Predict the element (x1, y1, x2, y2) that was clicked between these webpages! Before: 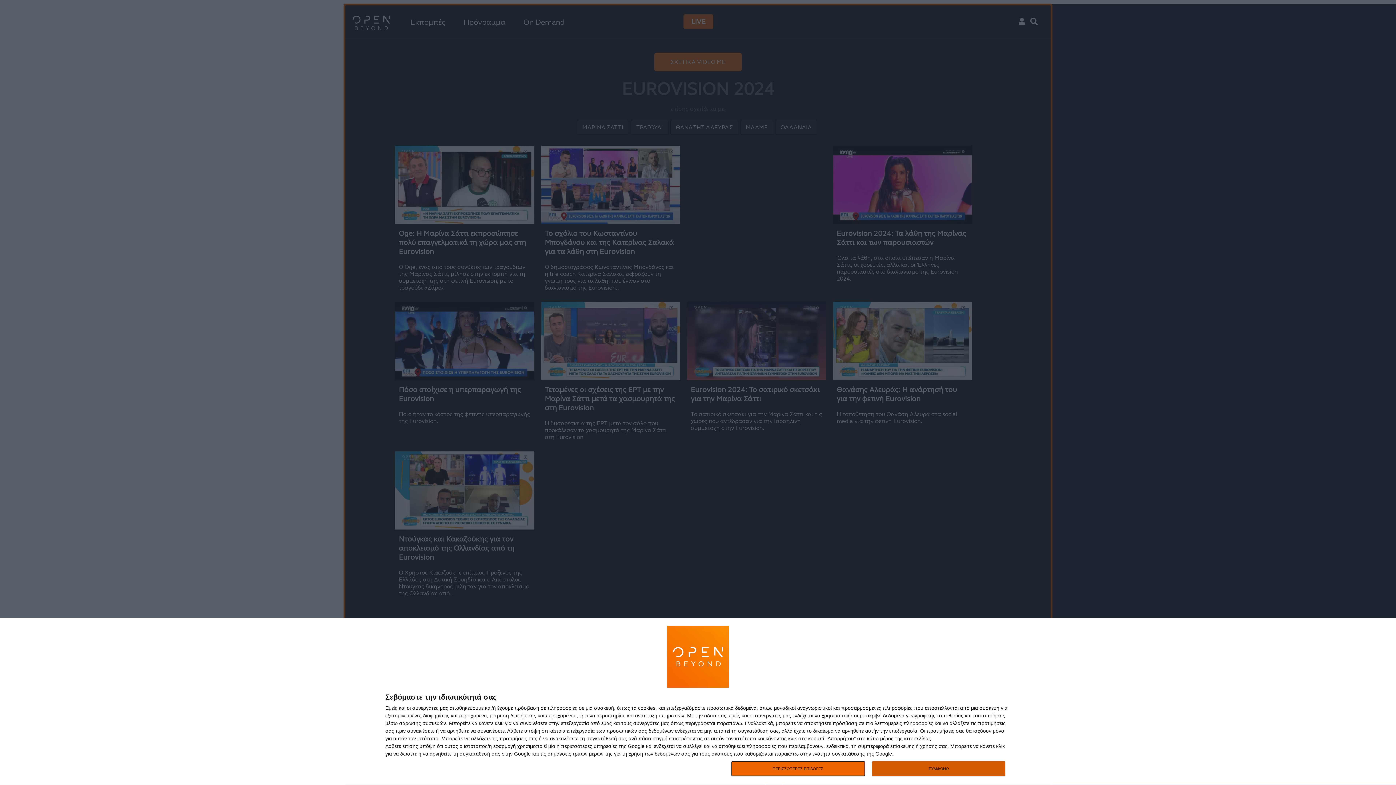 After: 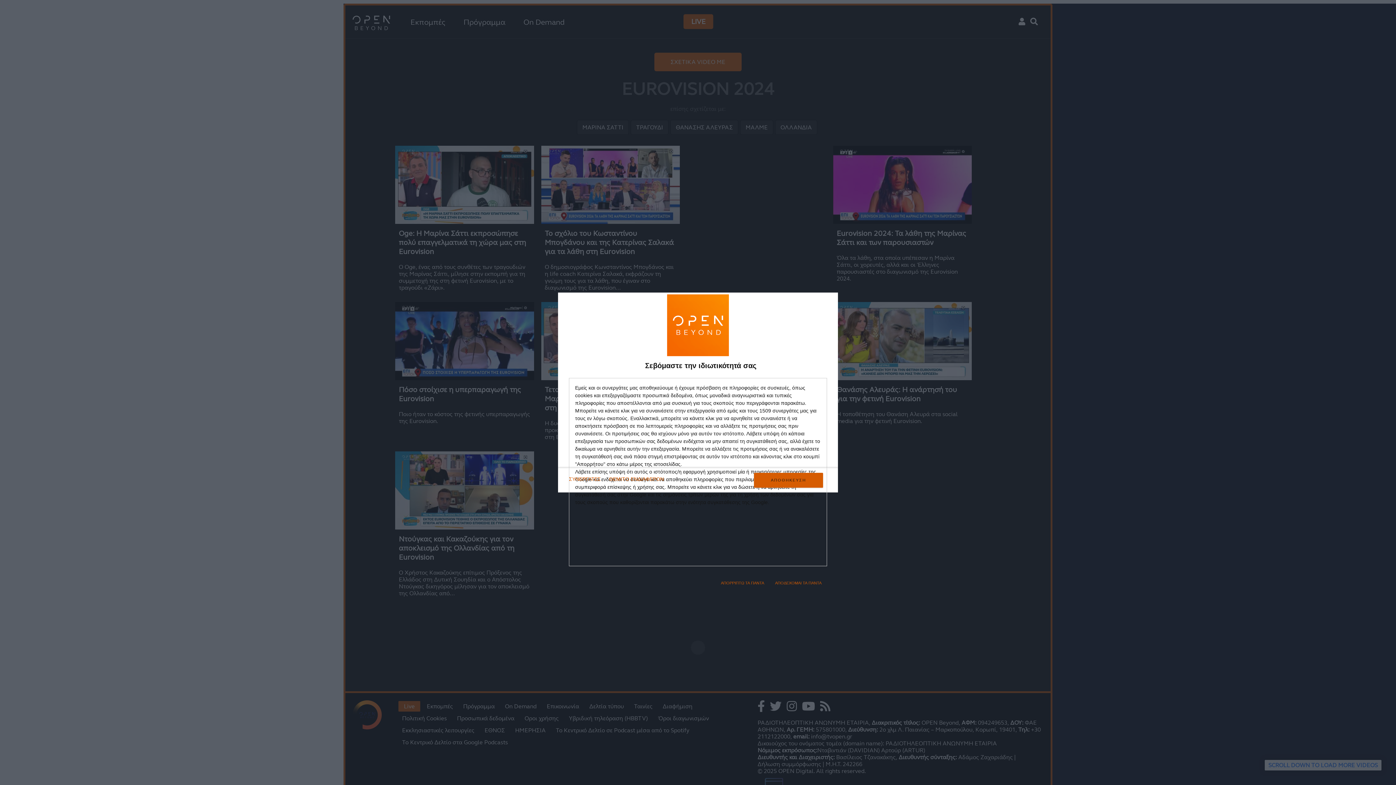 Action: bbox: (731, 761, 864, 776) label: ΠΕΡΙΣΣΟΤΕΡΕΣ ΕΠΙΛΟΓΕΣ